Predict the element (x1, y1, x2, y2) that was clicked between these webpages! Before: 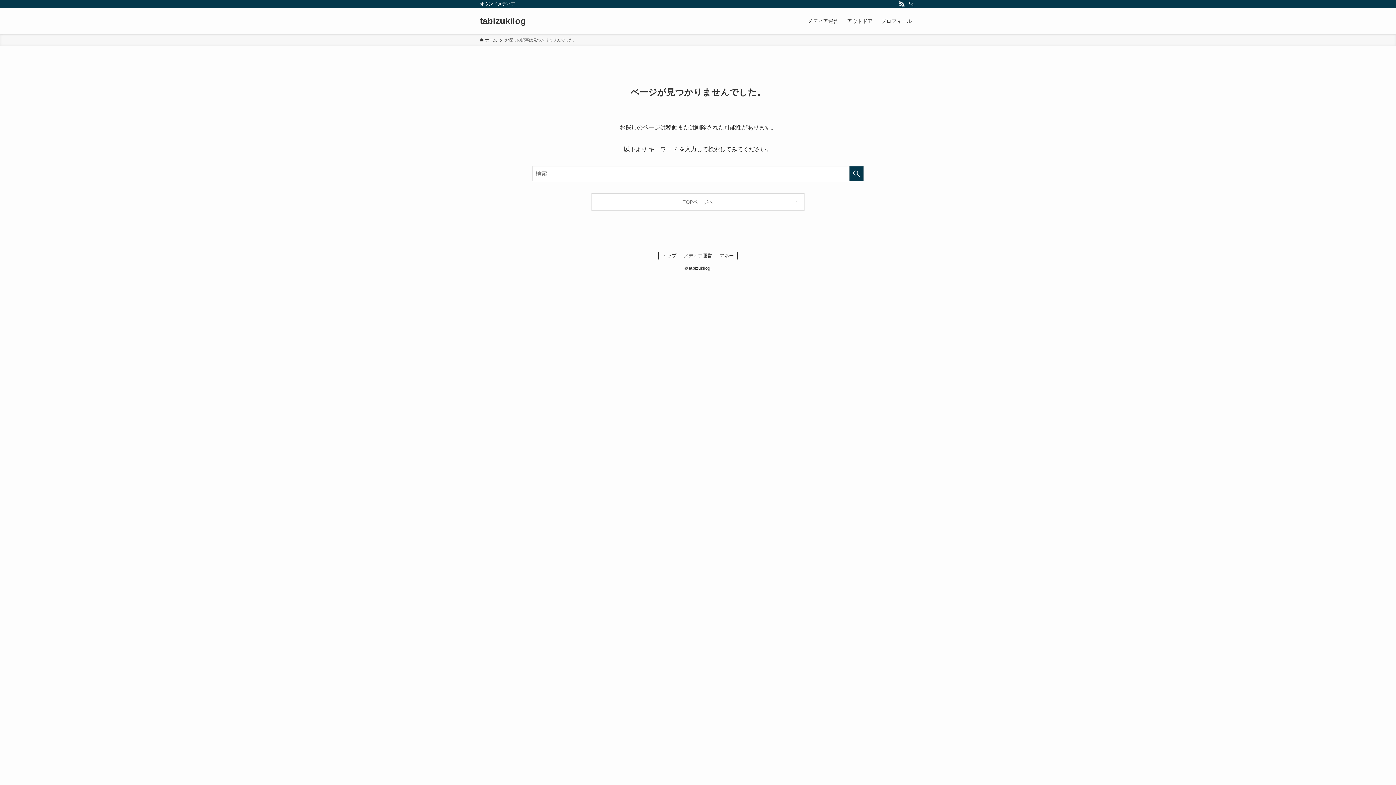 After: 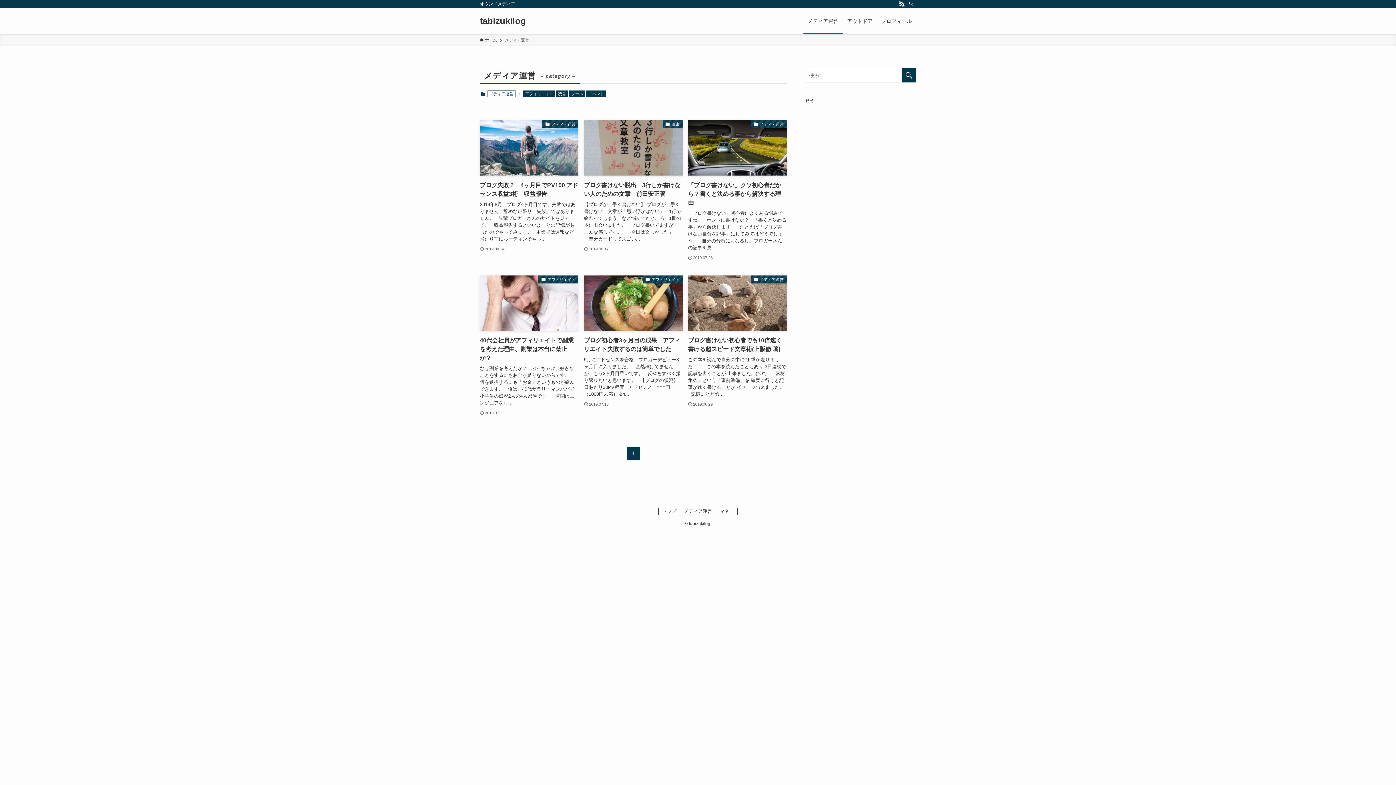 Action: label: メディア運営 bbox: (803, 8, 842, 34)